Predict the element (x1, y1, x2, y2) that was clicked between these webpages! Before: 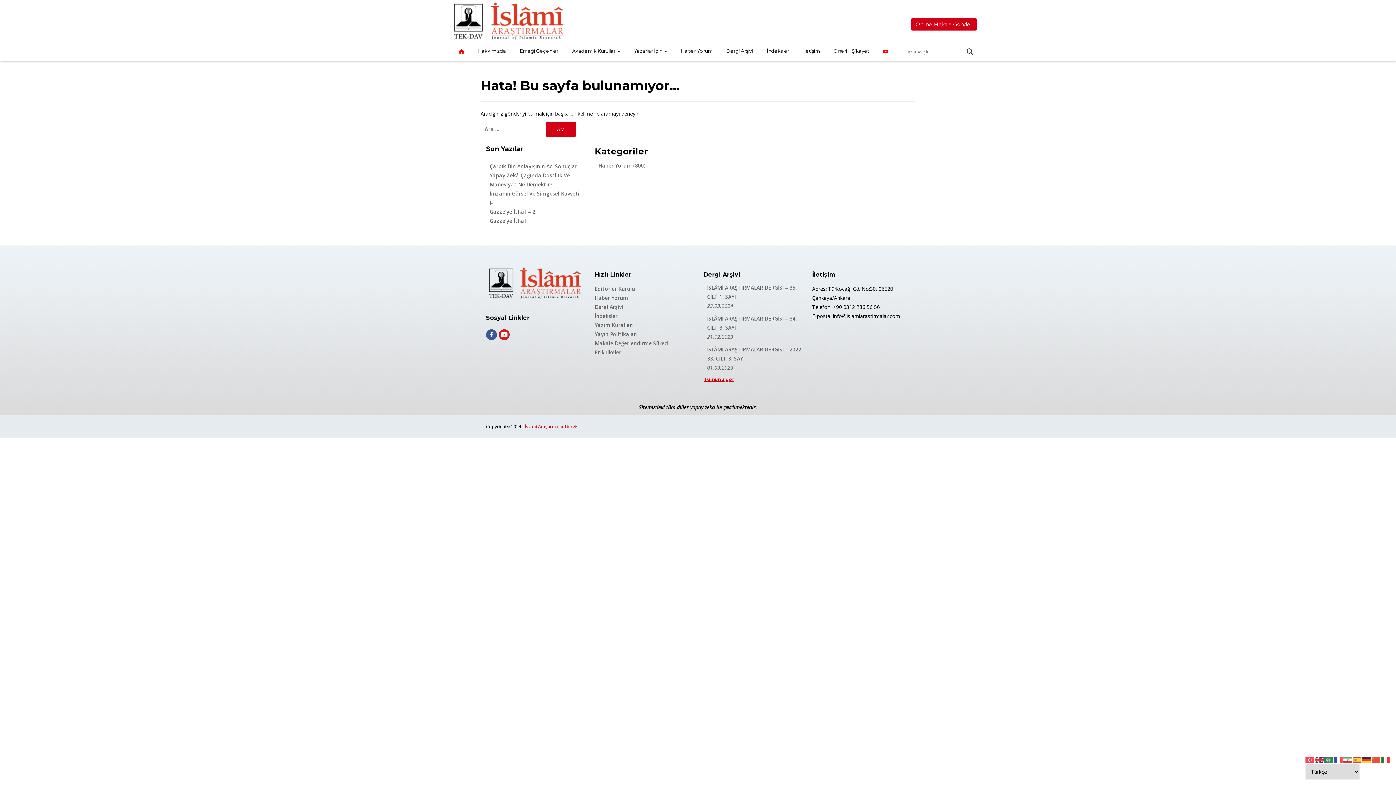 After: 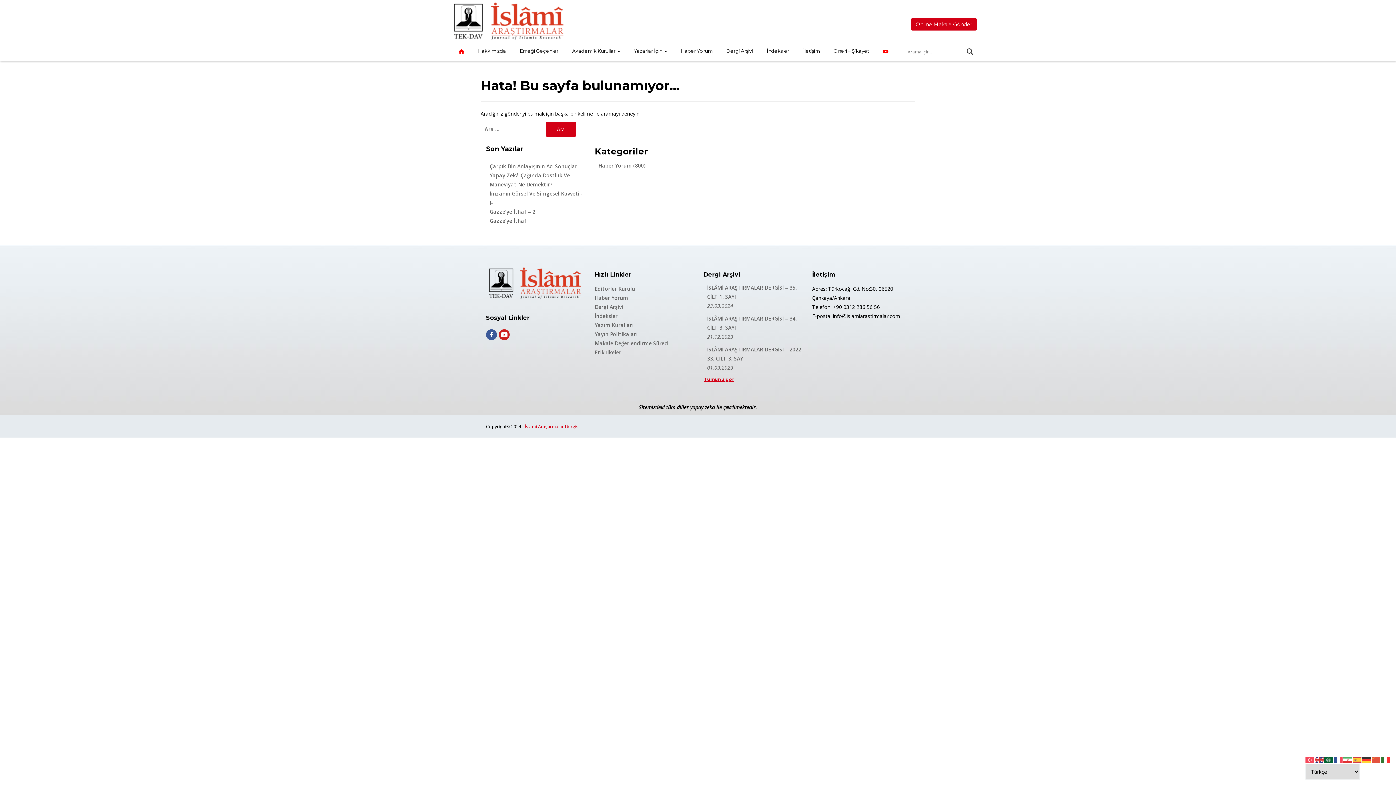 Action: bbox: (1324, 756, 1334, 763)